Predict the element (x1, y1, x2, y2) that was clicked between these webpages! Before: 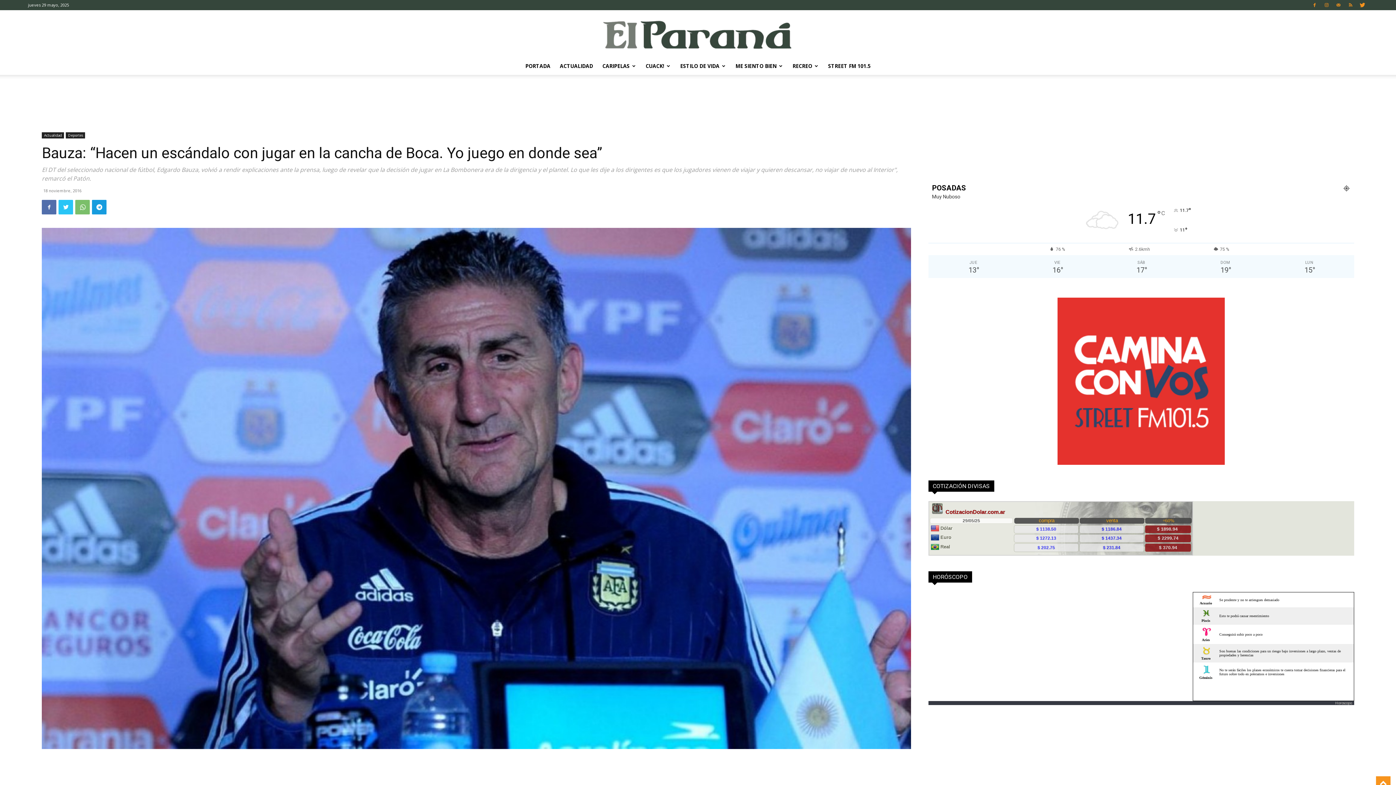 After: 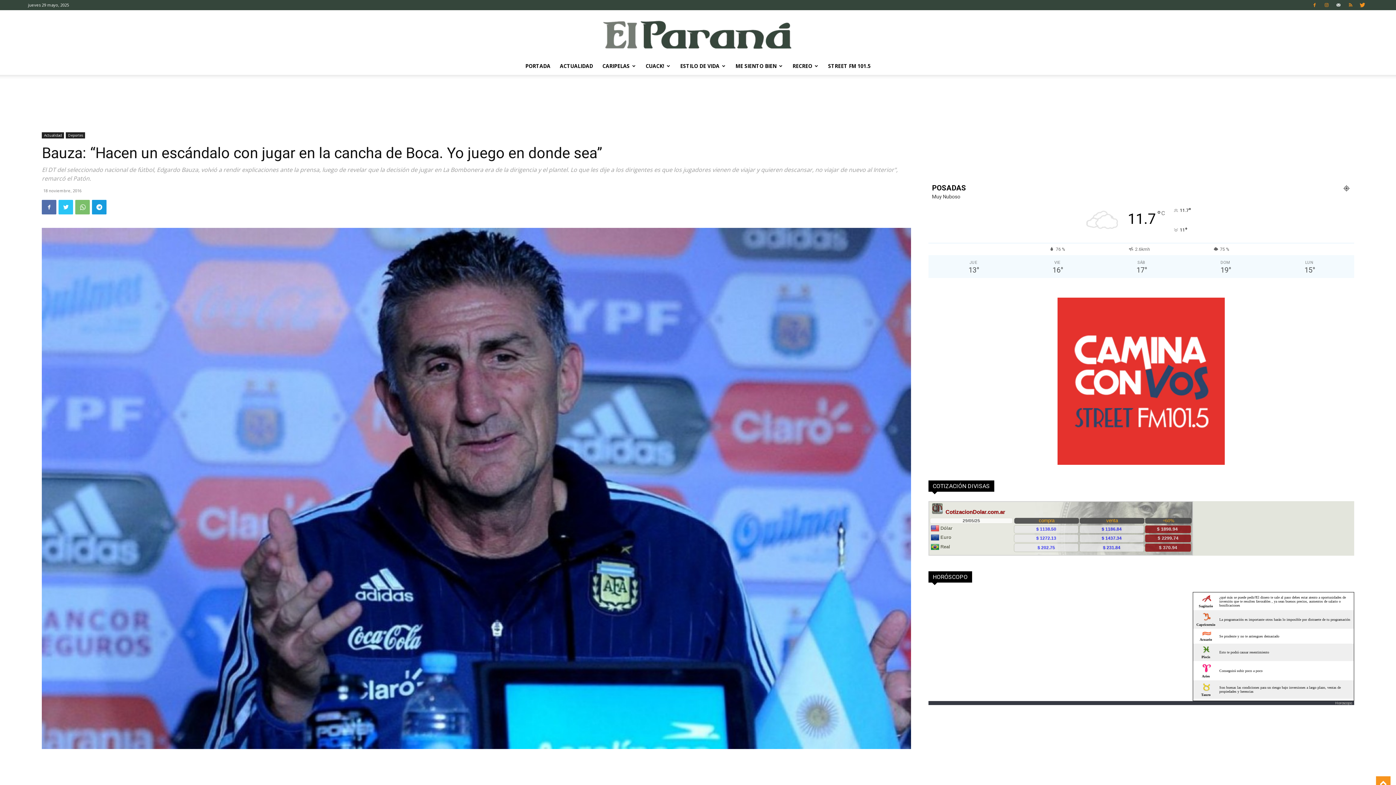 Action: bbox: (1333, 0, 1344, 10)